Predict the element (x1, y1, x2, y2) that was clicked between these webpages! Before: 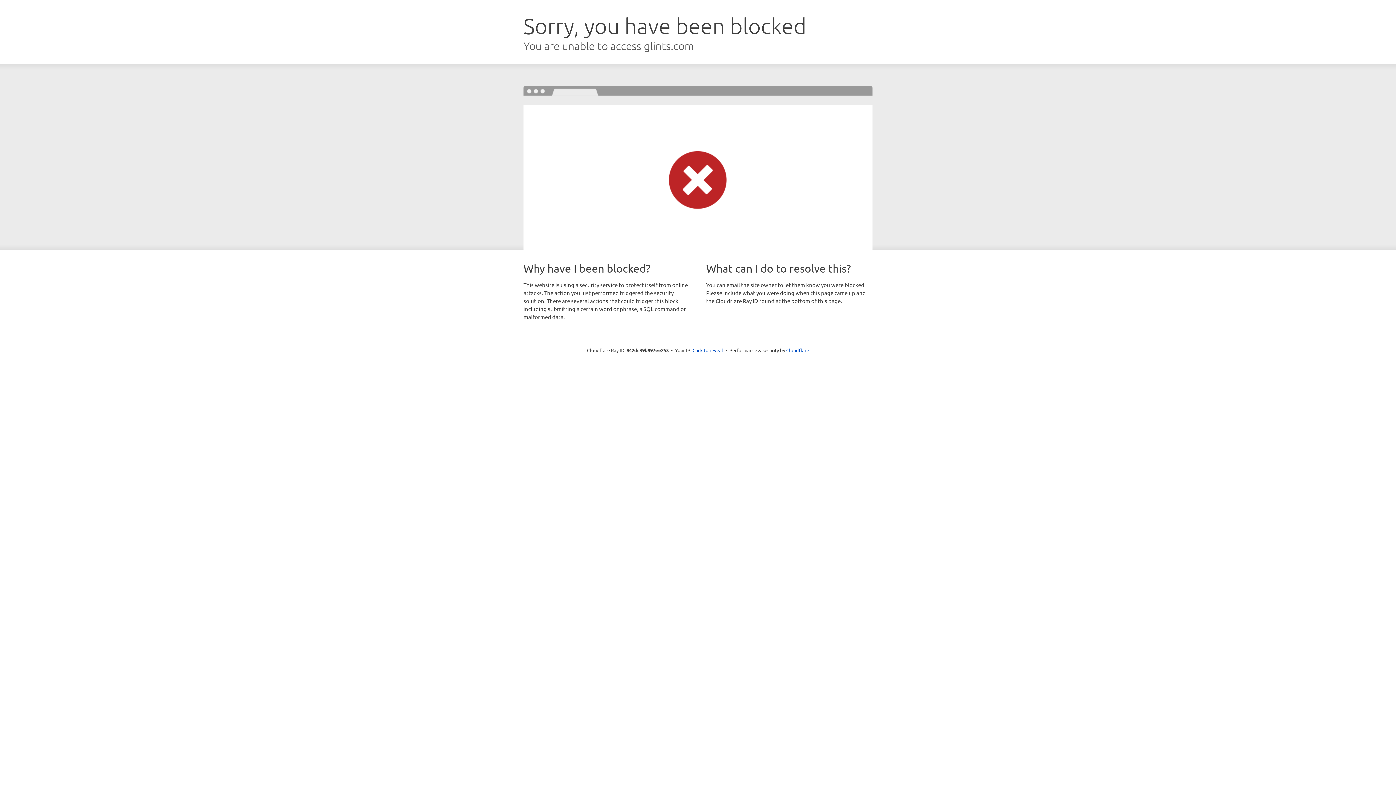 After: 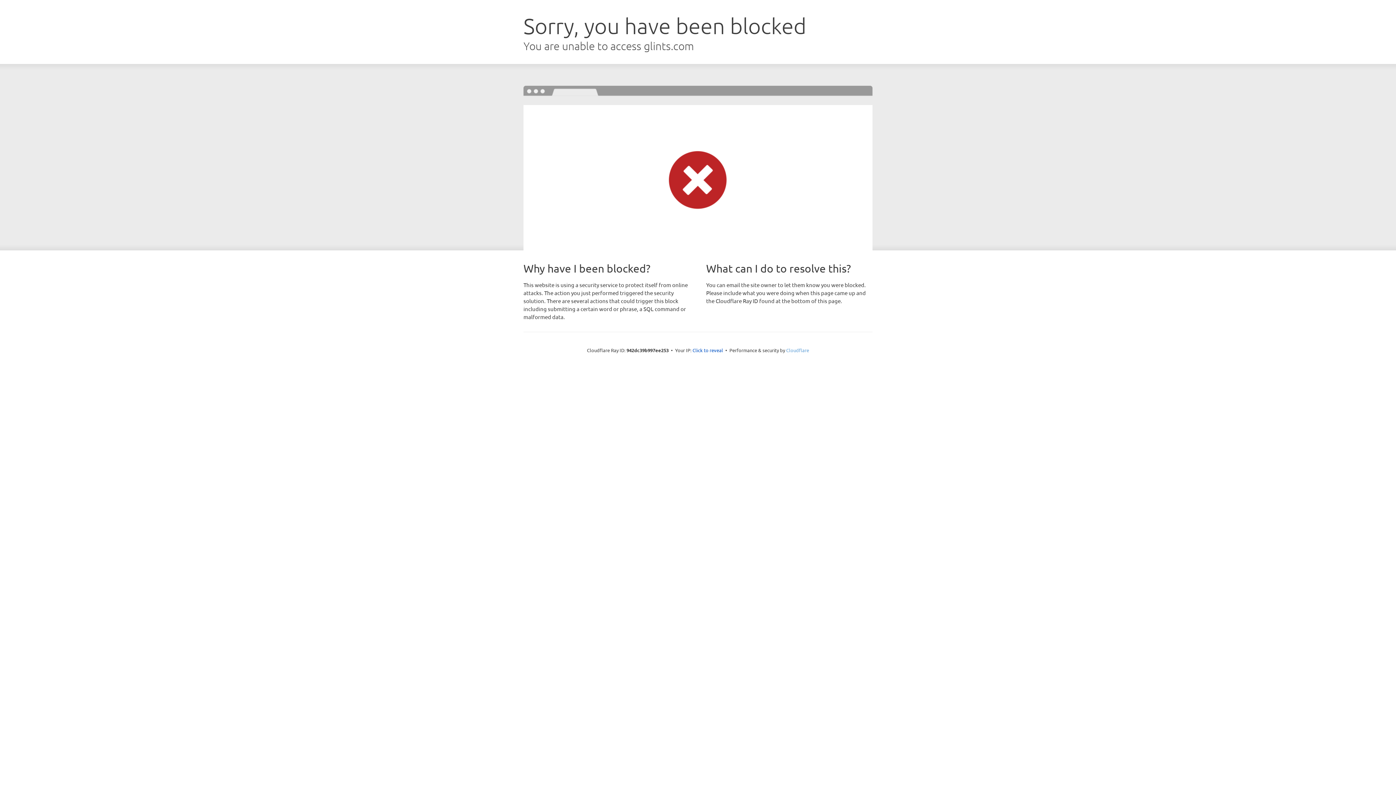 Action: bbox: (786, 347, 809, 353) label: Cloudflare